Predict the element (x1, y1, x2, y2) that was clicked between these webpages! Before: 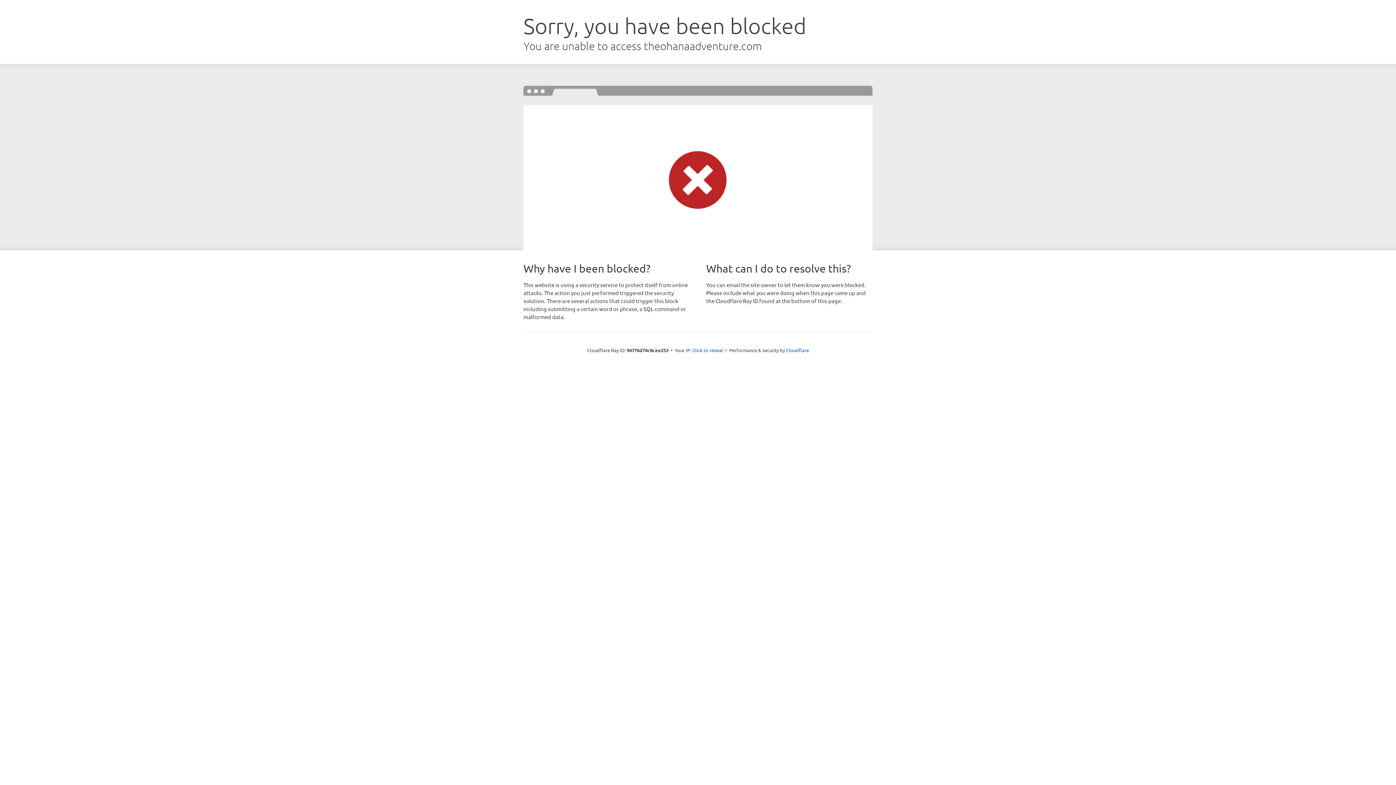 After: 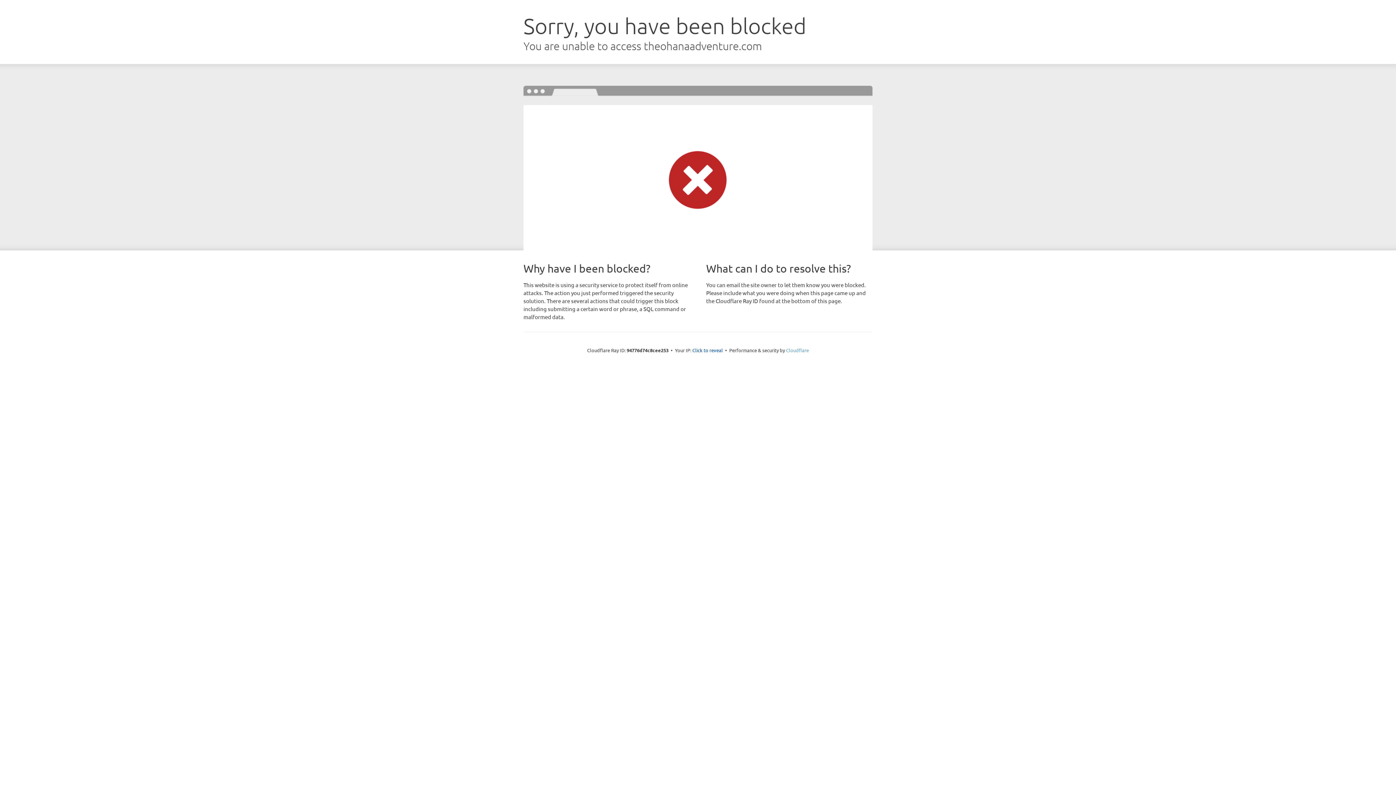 Action: label: Cloudflare bbox: (786, 347, 809, 353)